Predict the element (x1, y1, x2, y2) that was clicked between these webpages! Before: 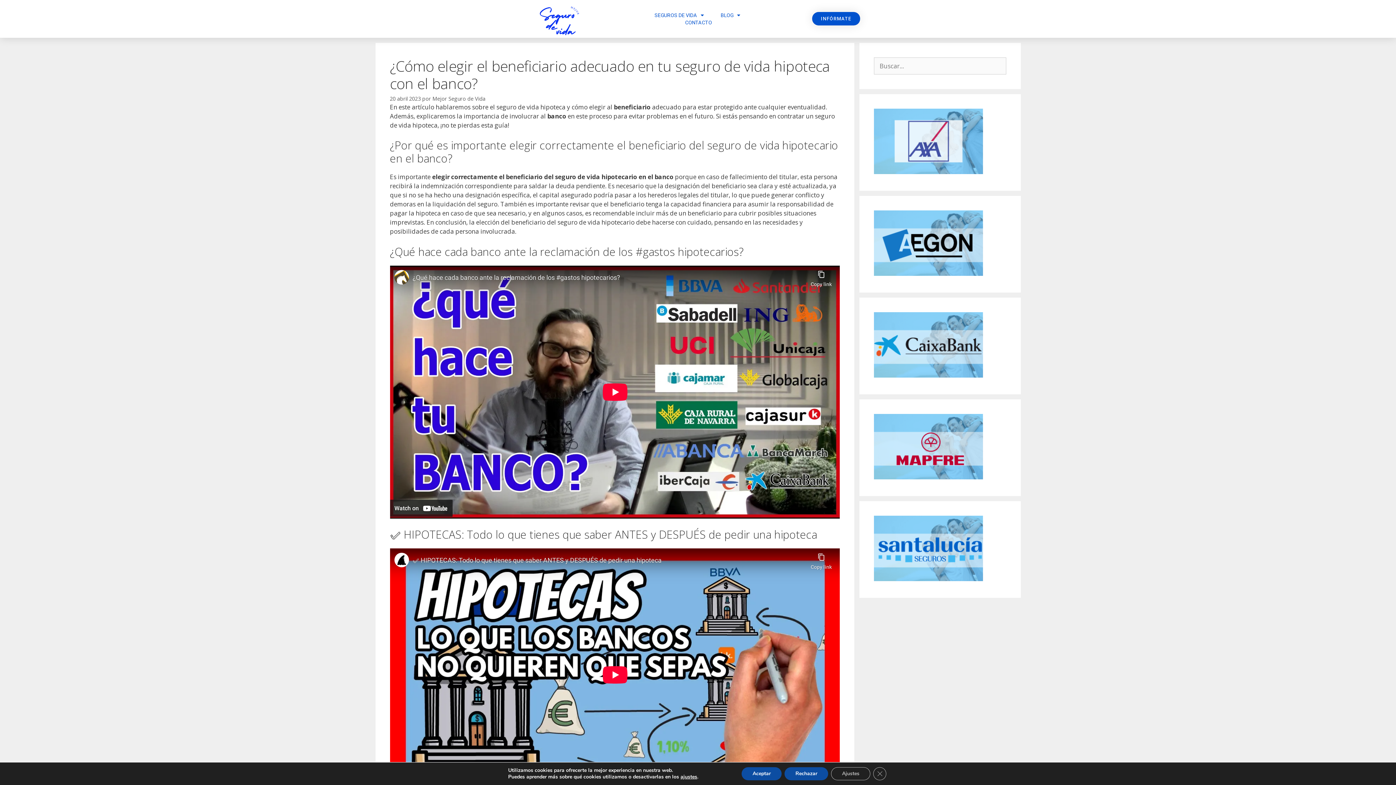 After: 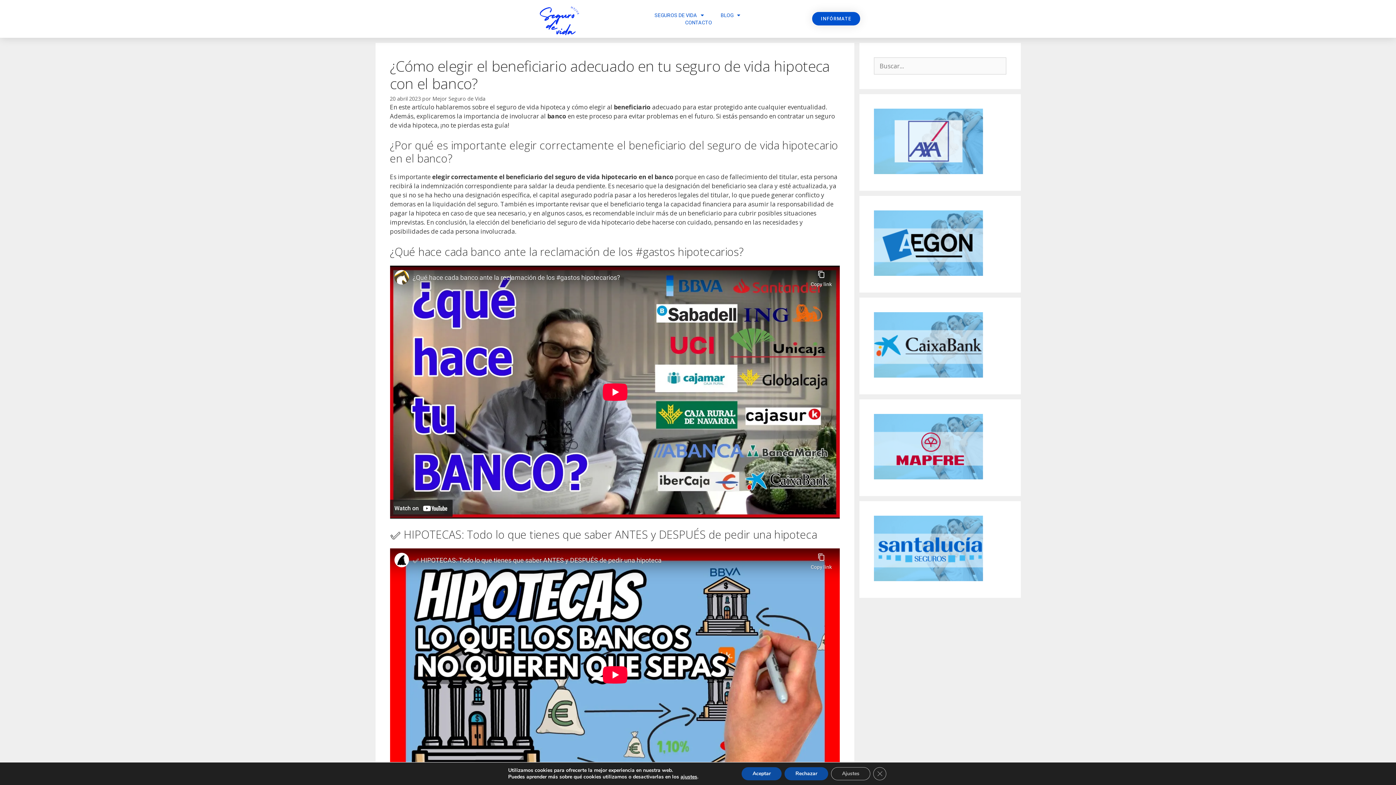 Action: bbox: (874, 269, 983, 277)